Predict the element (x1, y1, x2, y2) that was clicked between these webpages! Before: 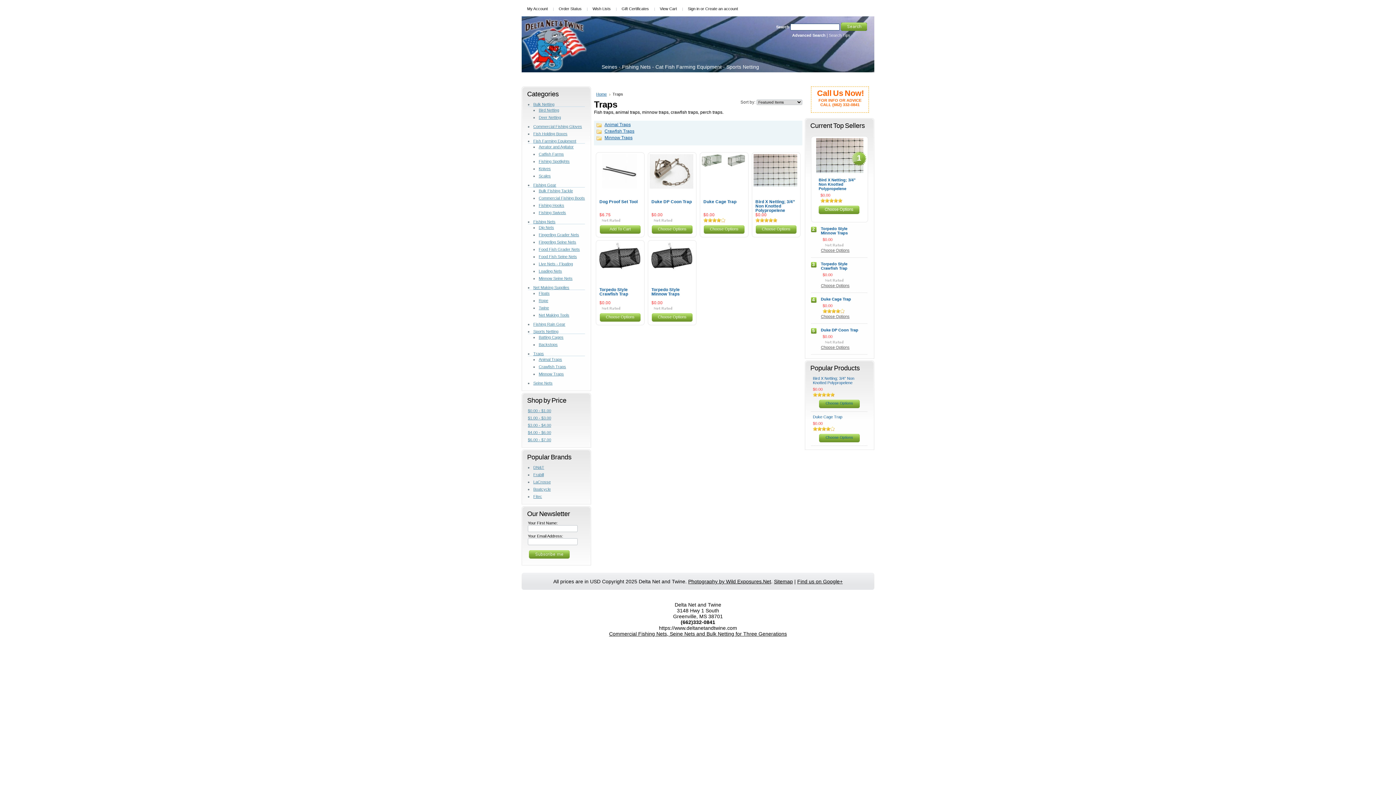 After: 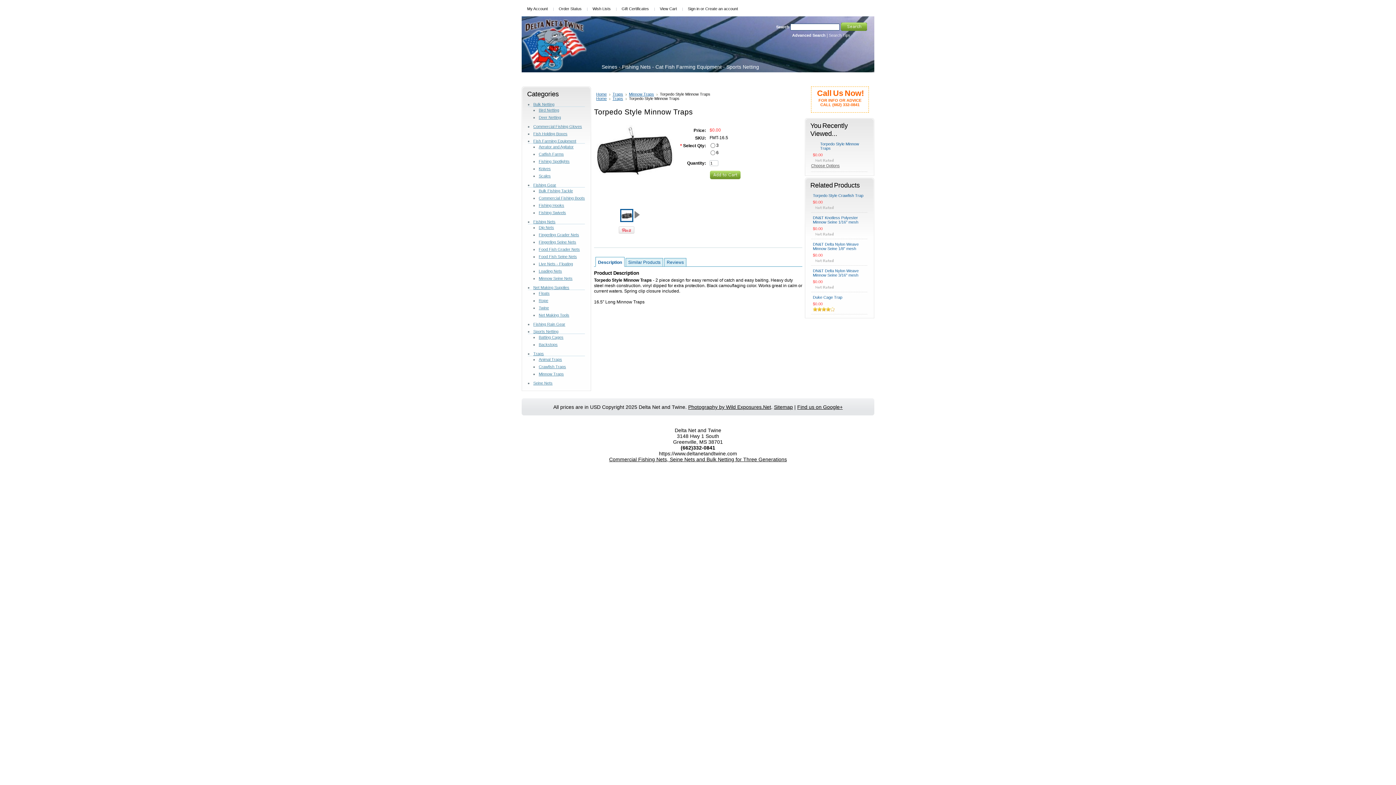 Action: bbox: (821, 226, 861, 236) label: Torpedo Style Minnow Traps